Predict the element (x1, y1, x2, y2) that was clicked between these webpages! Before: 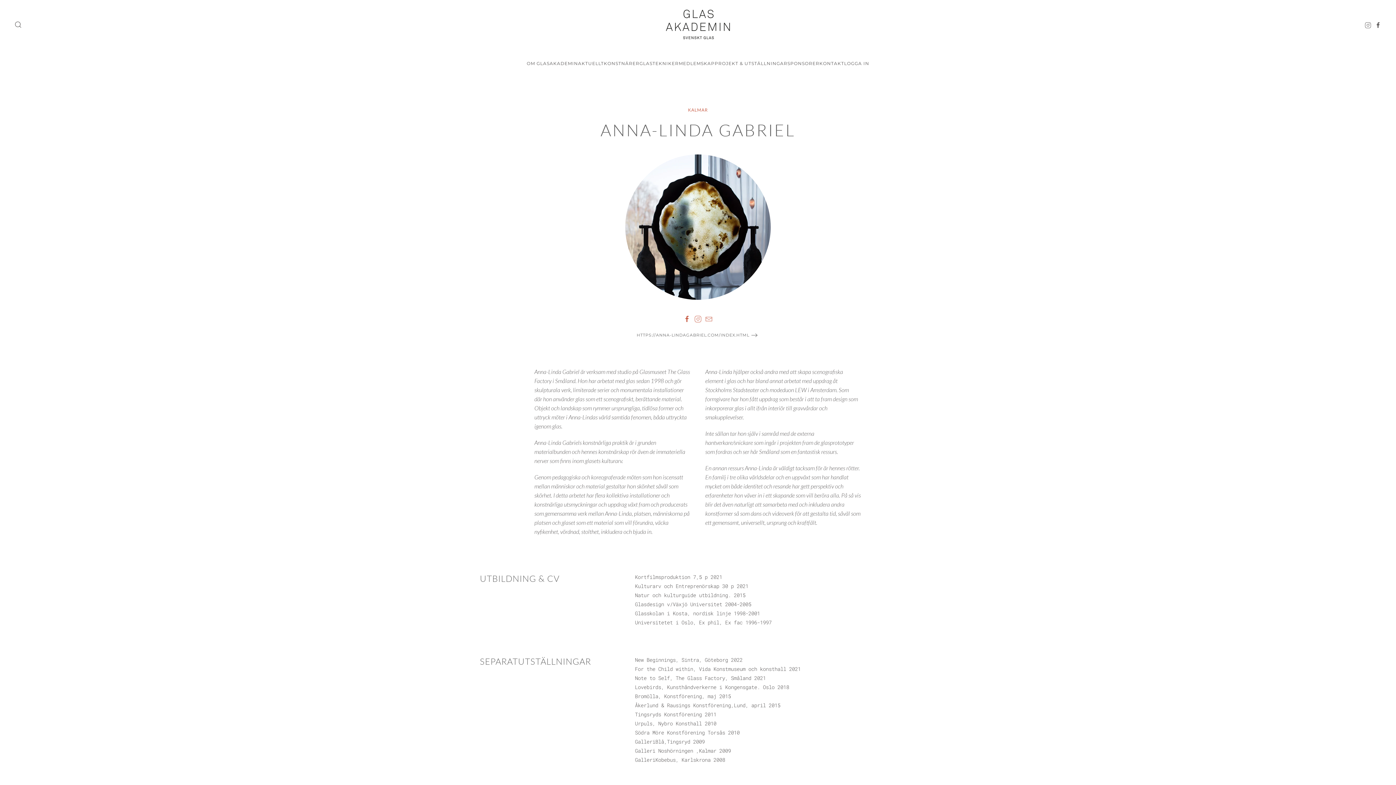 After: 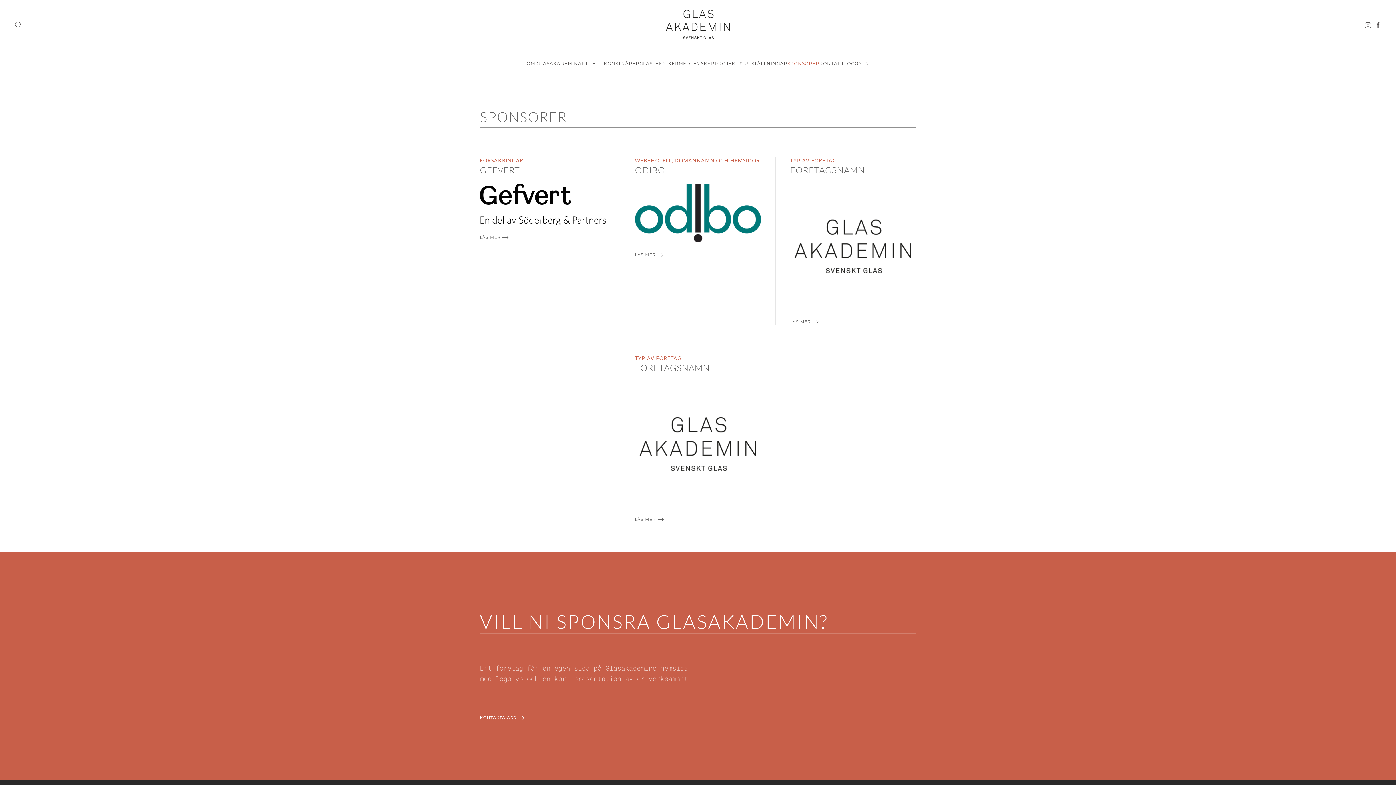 Action: label: SPONSORER bbox: (787, 49, 819, 78)